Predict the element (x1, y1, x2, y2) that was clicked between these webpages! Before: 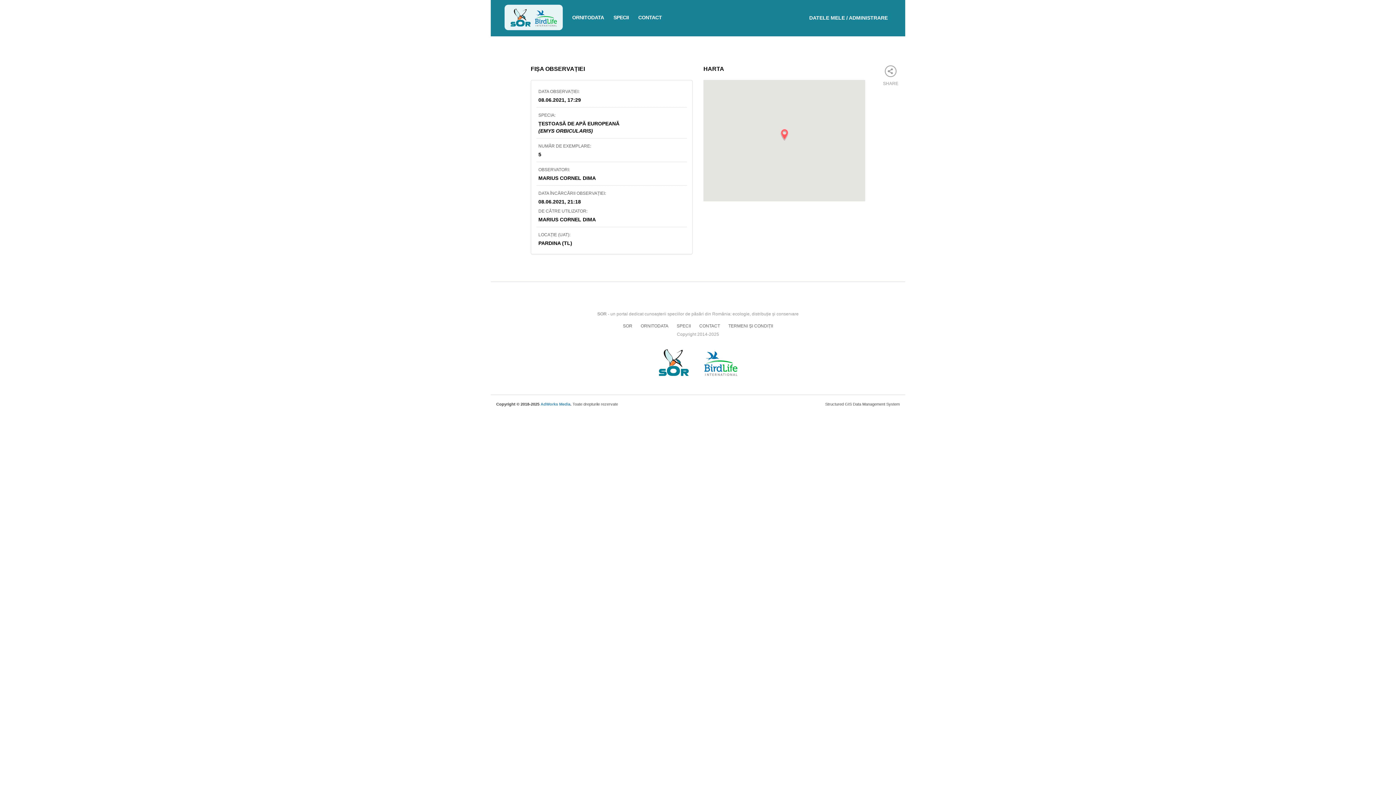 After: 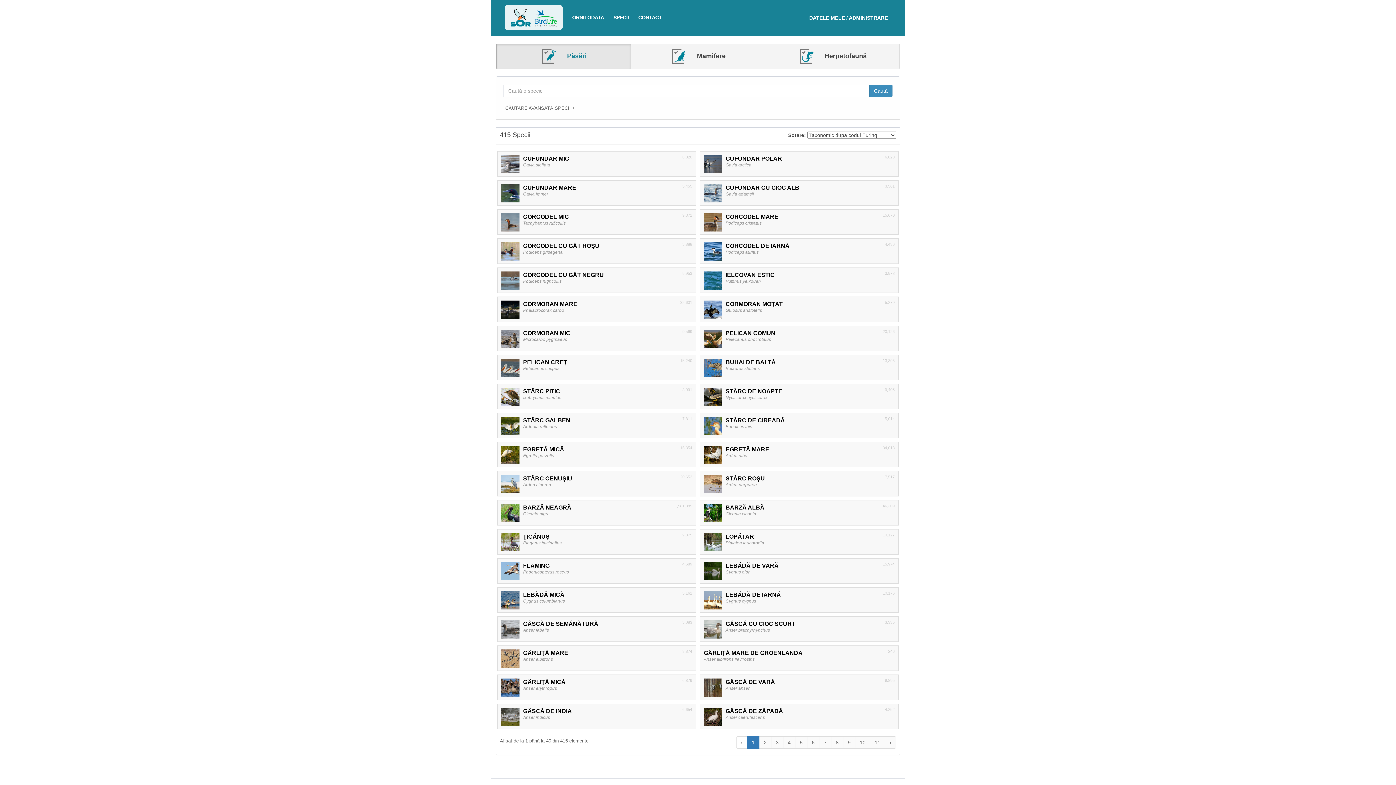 Action: label: SPECII bbox: (613, 13, 629, 21)